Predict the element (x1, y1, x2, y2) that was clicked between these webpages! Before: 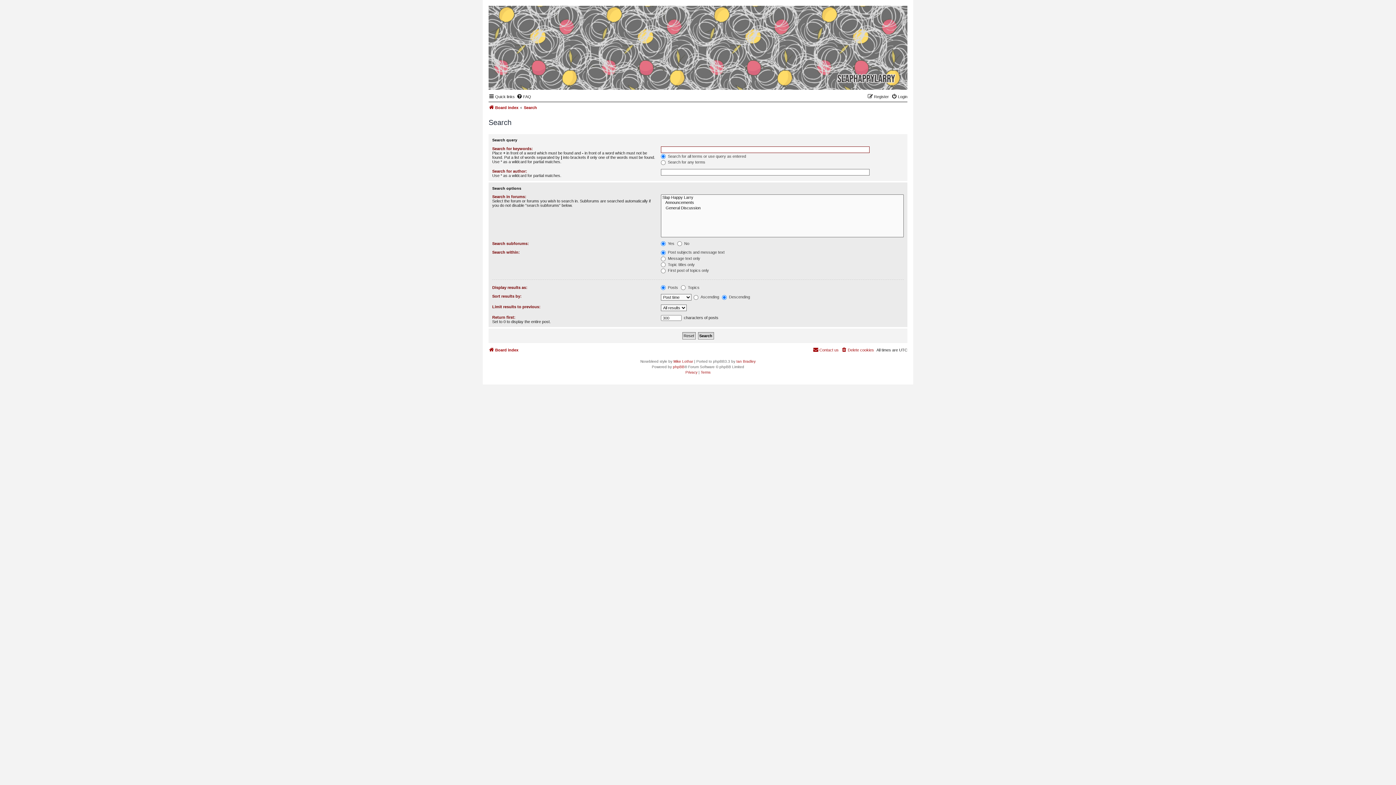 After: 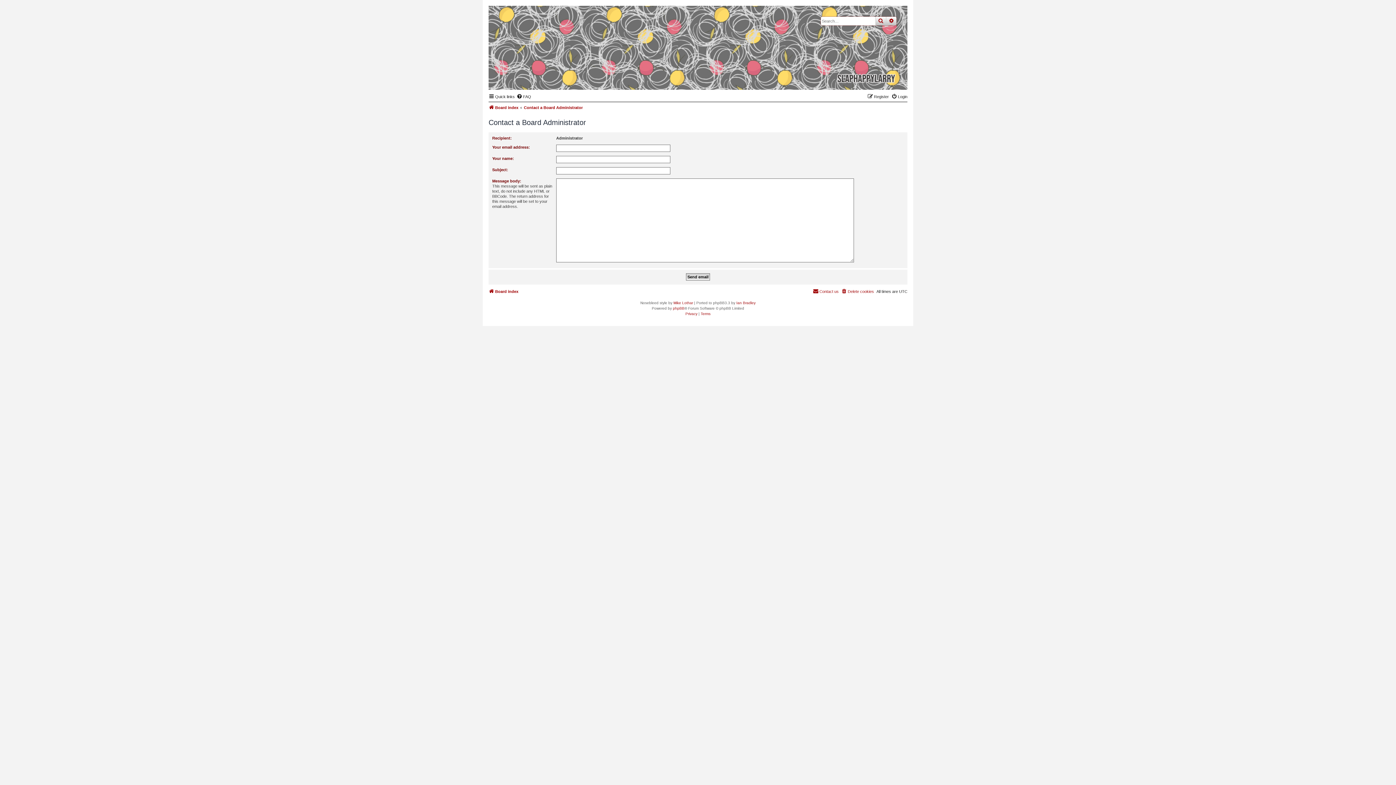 Action: label: Contact us bbox: (813, 345, 838, 354)